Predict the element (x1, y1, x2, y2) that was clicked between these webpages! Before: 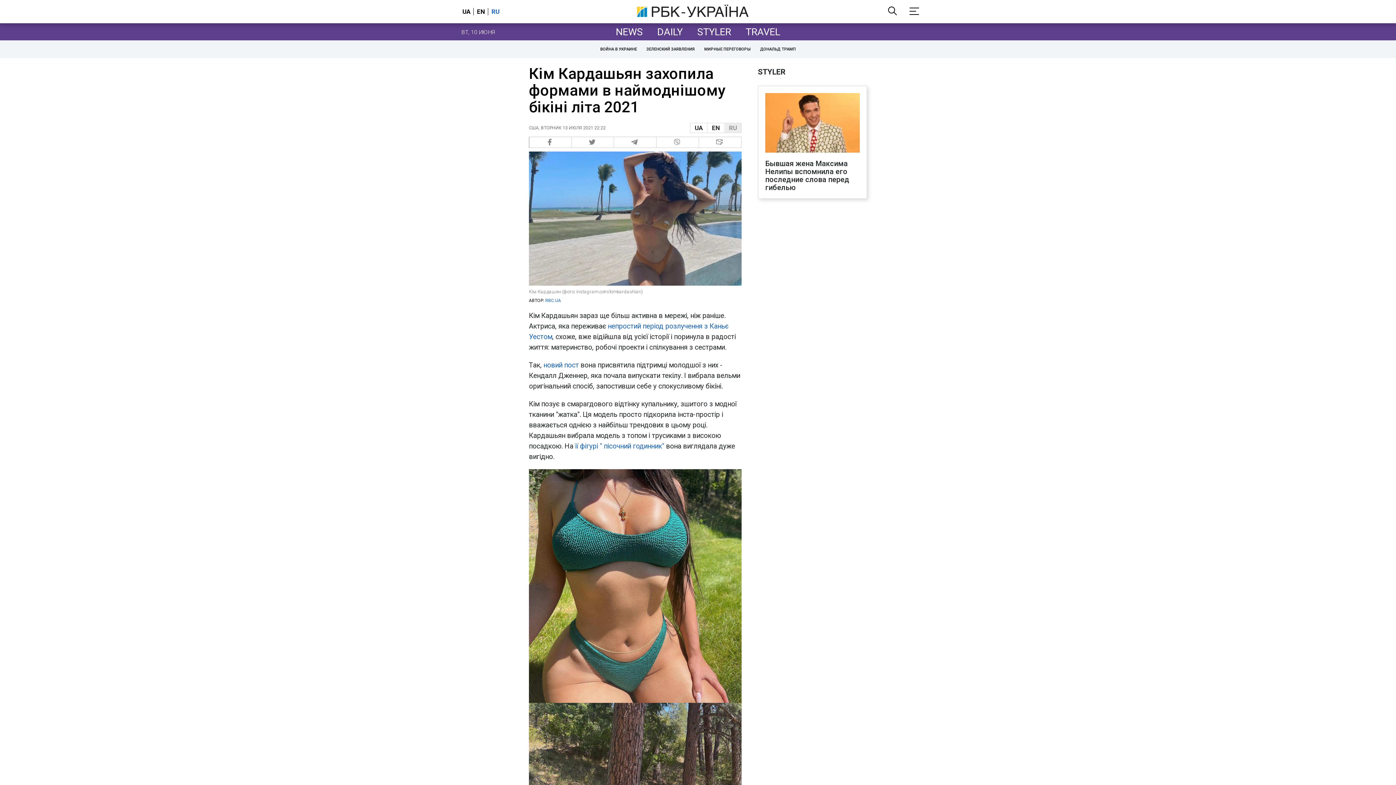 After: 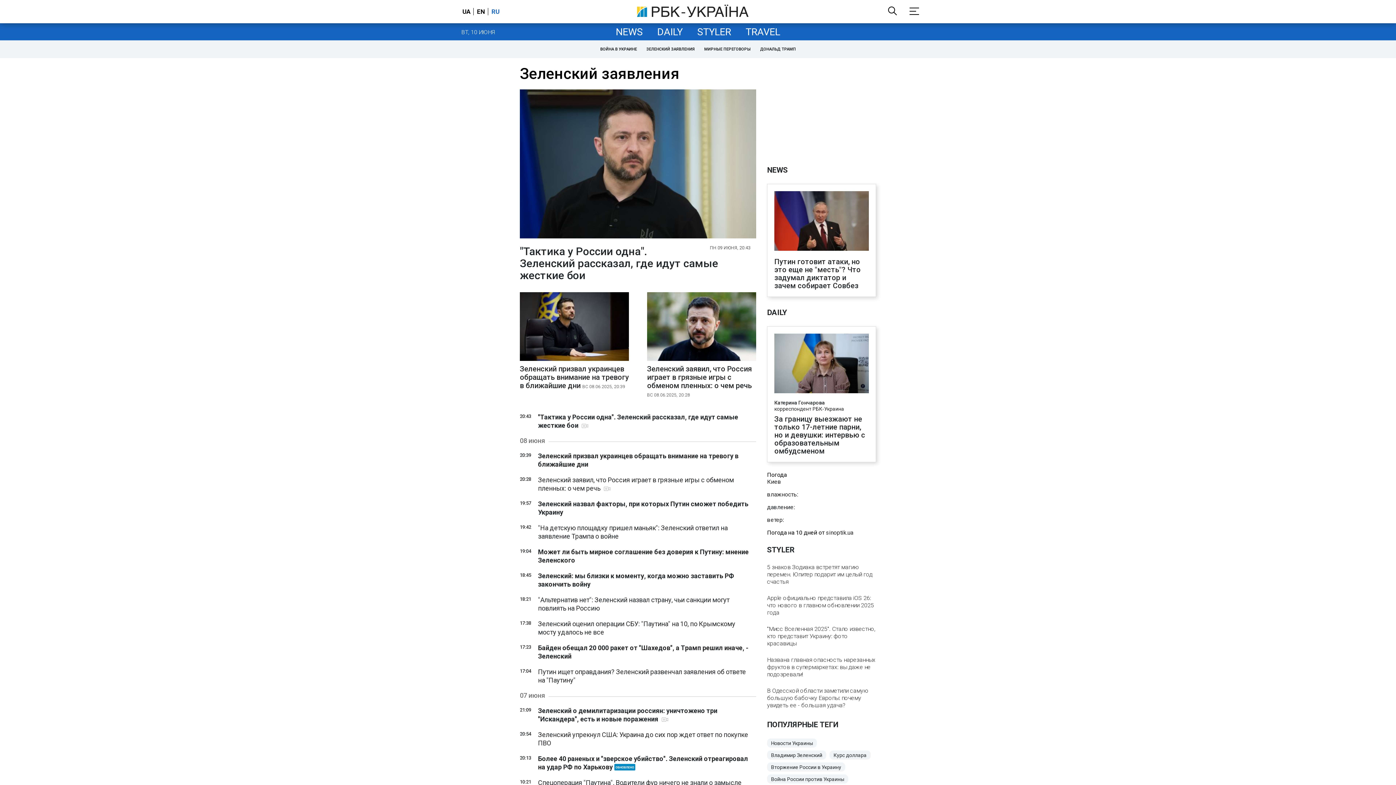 Action: label: ЗЕЛЕНСКИЙ ЗАЯВЛЕНИЯ bbox: (643, 44, 697, 54)